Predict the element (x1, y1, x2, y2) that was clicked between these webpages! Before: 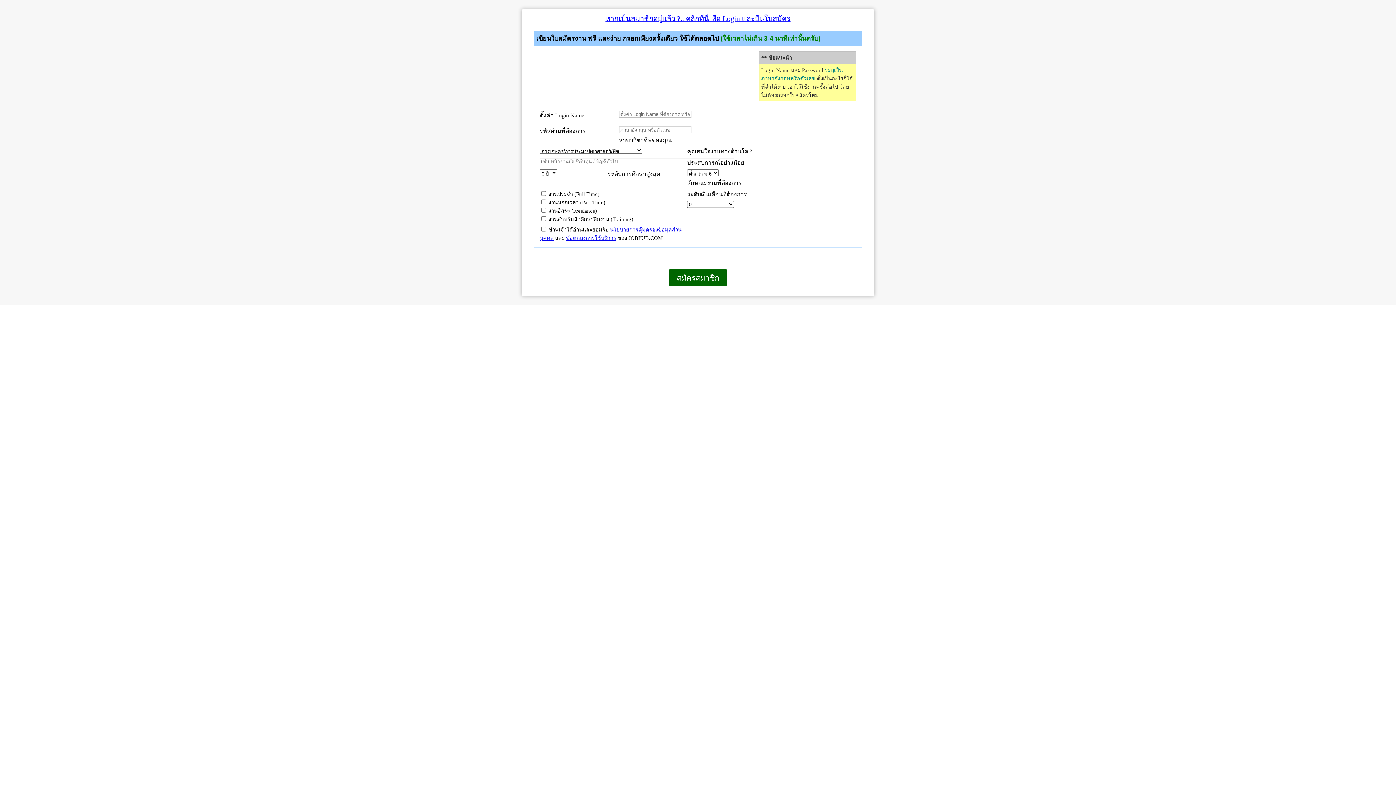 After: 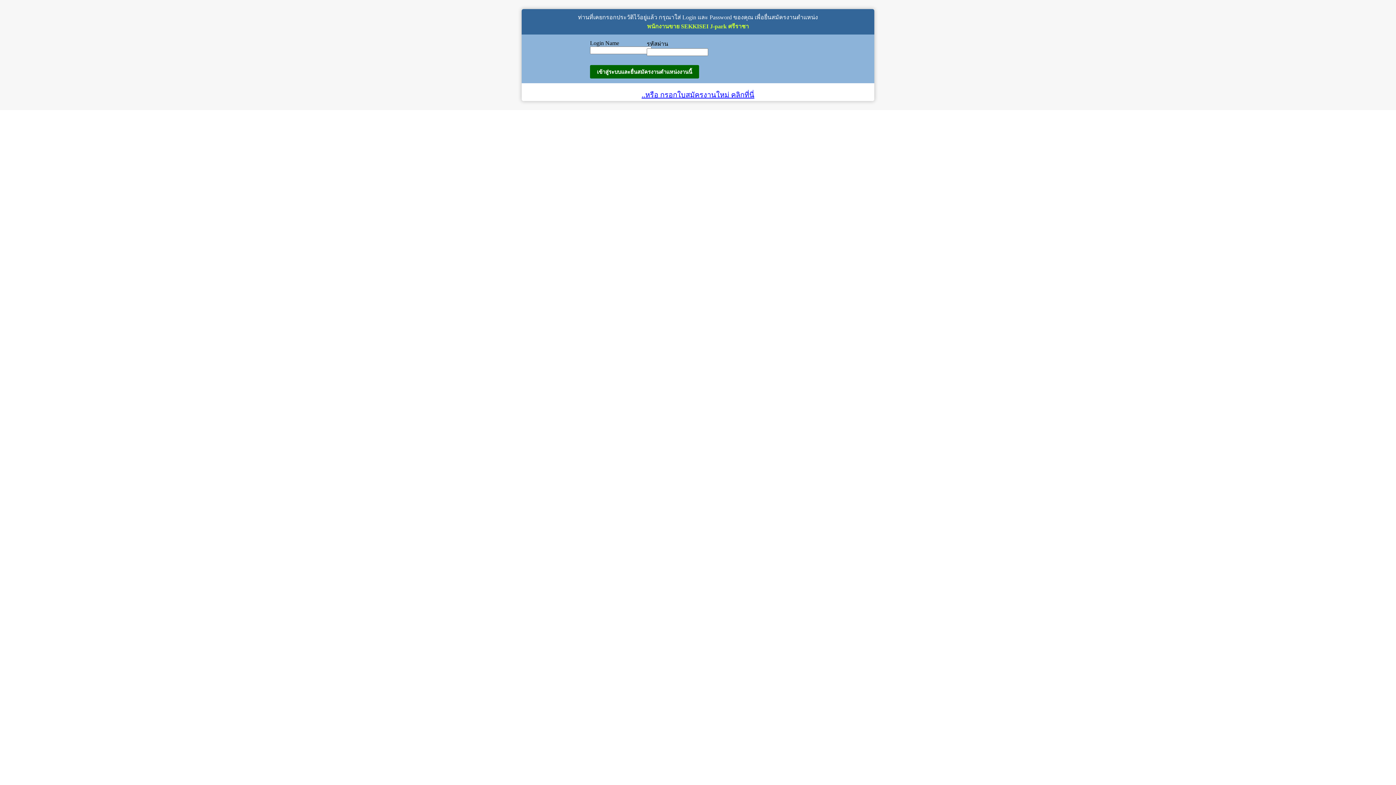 Action: bbox: (605, 16, 790, 22) label: หากเป็นสมาชิกอยู่แล้ว ?.. คลิกที่นี่เพื่อ Login และยื่นใบสมัคร